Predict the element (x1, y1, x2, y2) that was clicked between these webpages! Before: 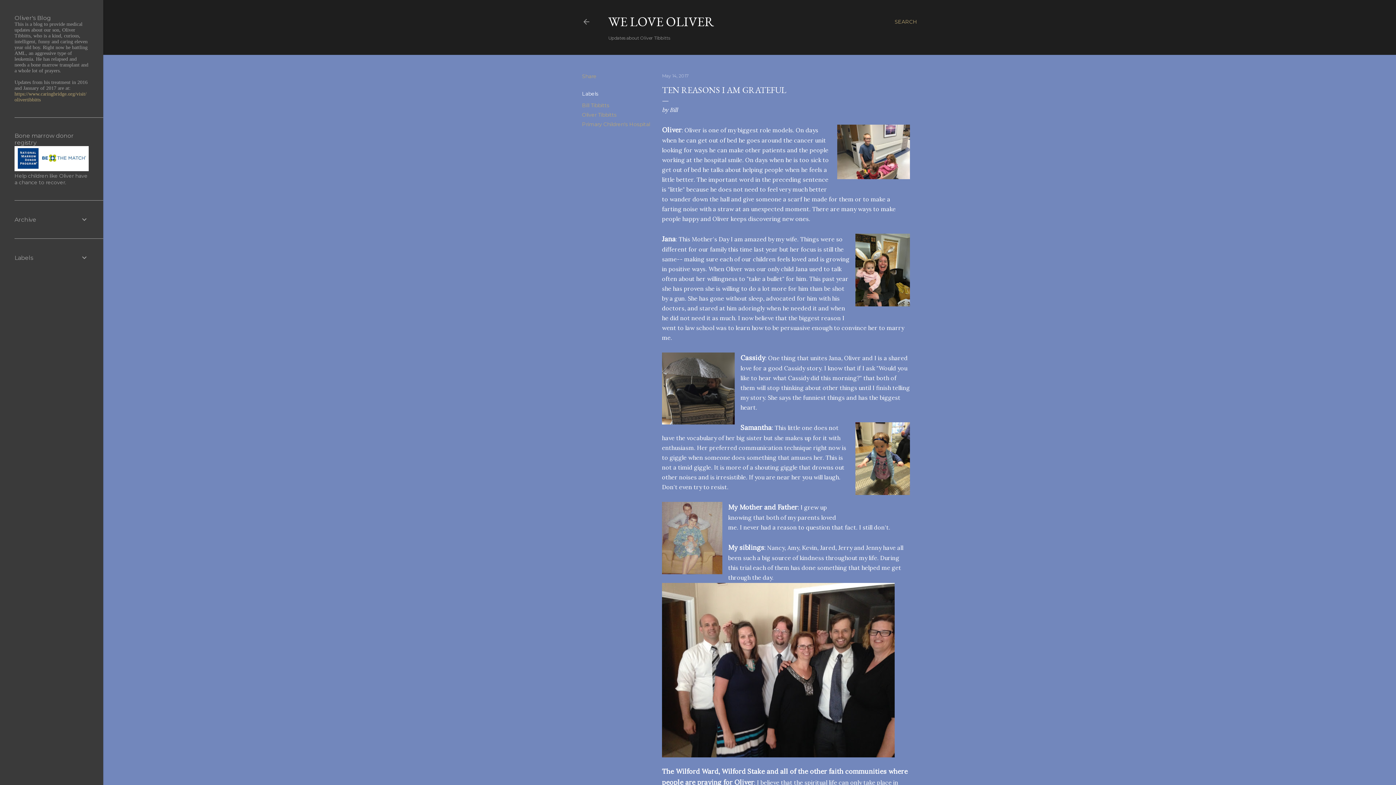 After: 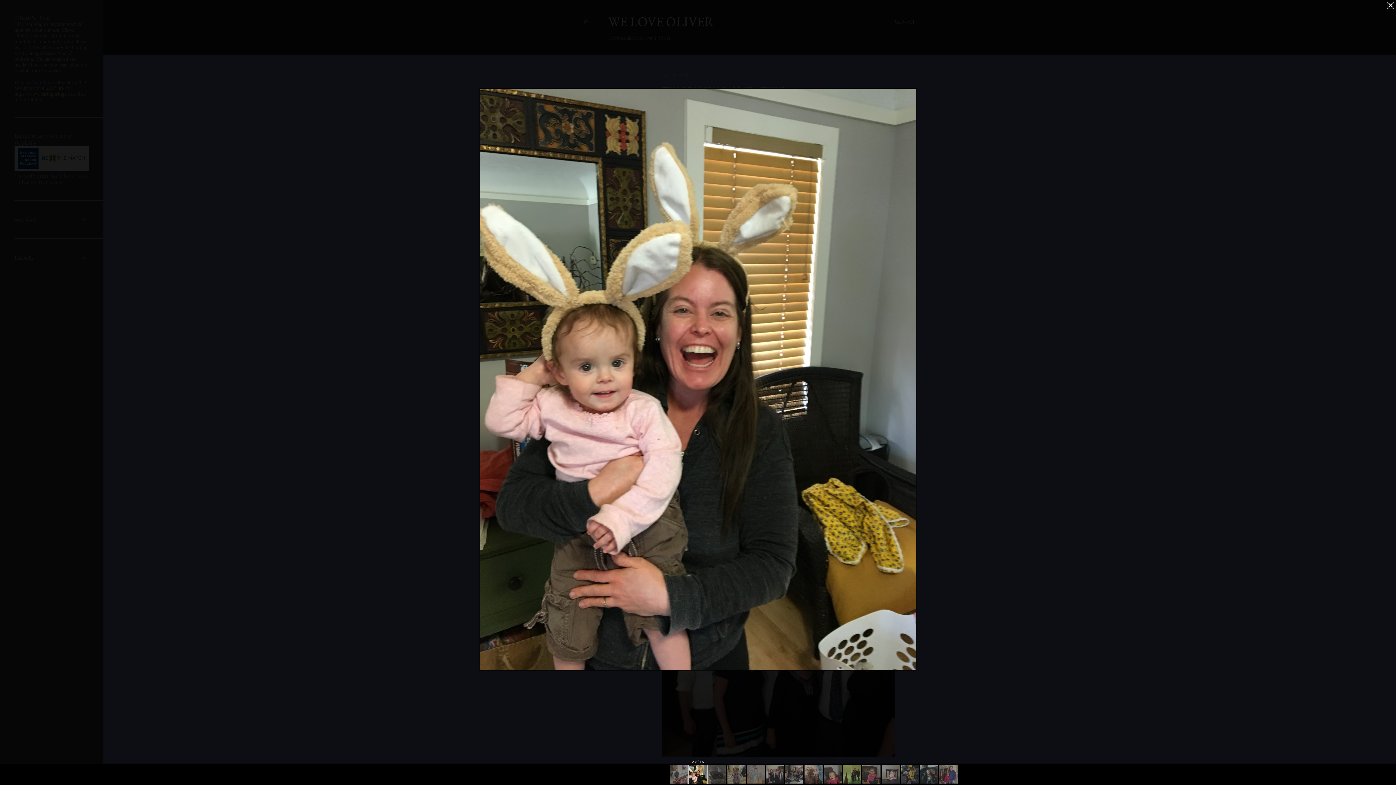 Action: bbox: (855, 233, 910, 309)